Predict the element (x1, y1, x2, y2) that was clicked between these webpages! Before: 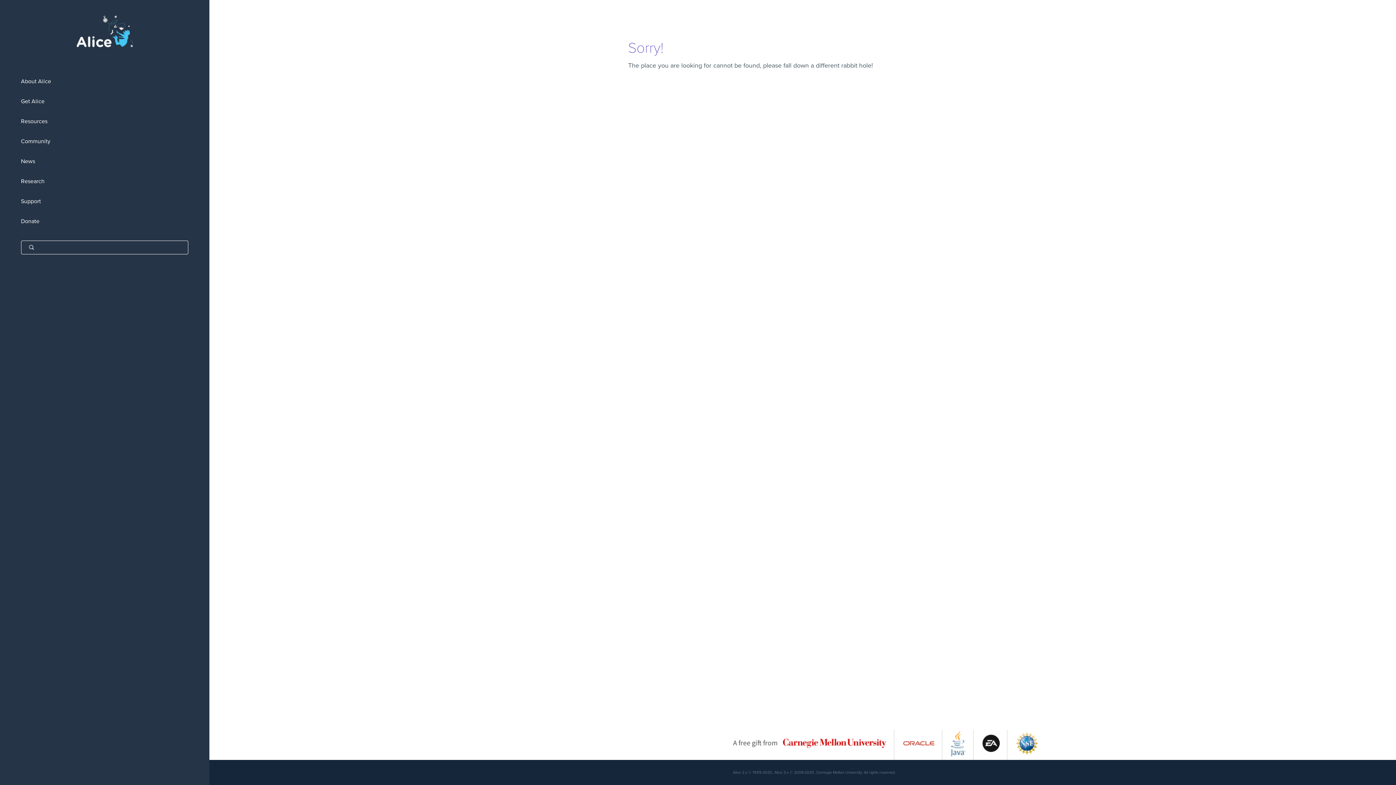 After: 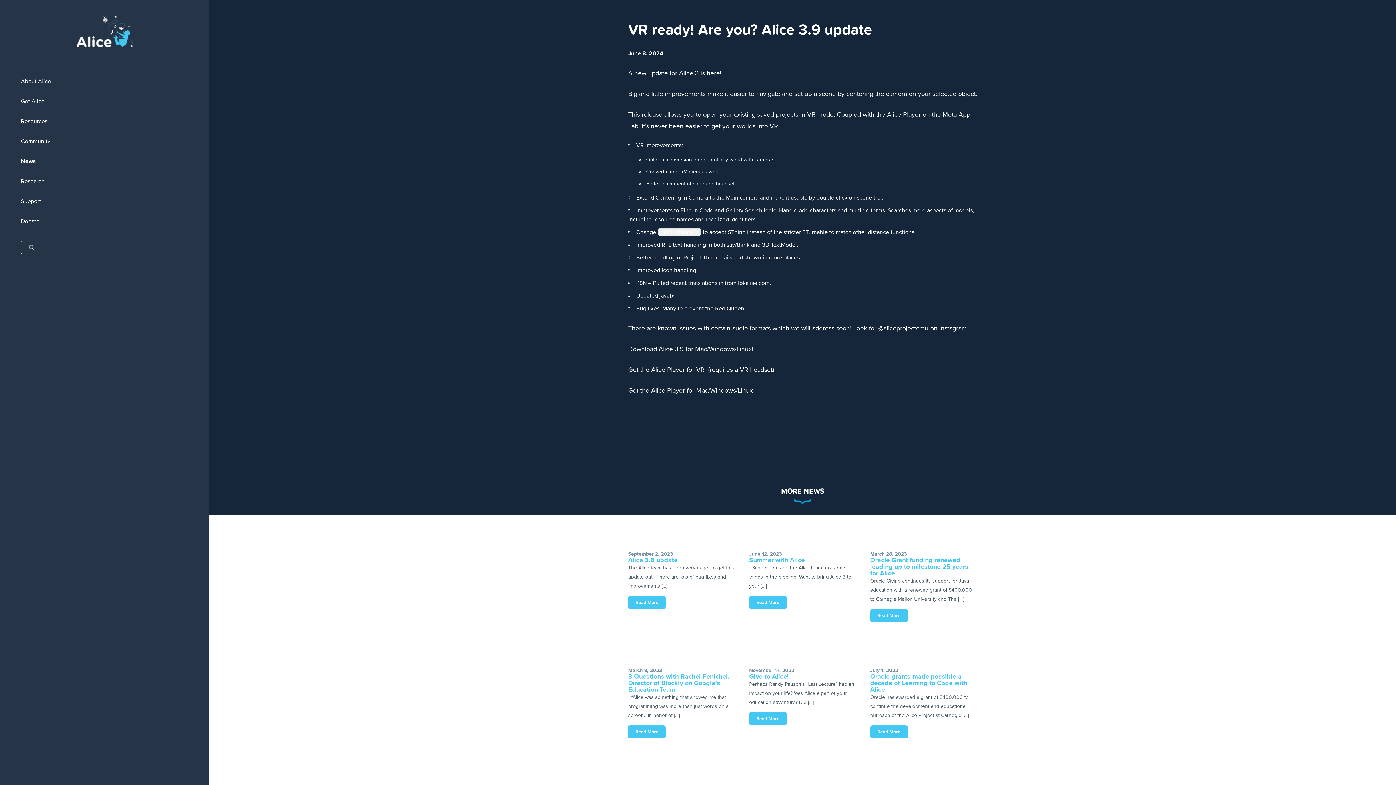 Action: label: News bbox: (0, 151, 209, 171)